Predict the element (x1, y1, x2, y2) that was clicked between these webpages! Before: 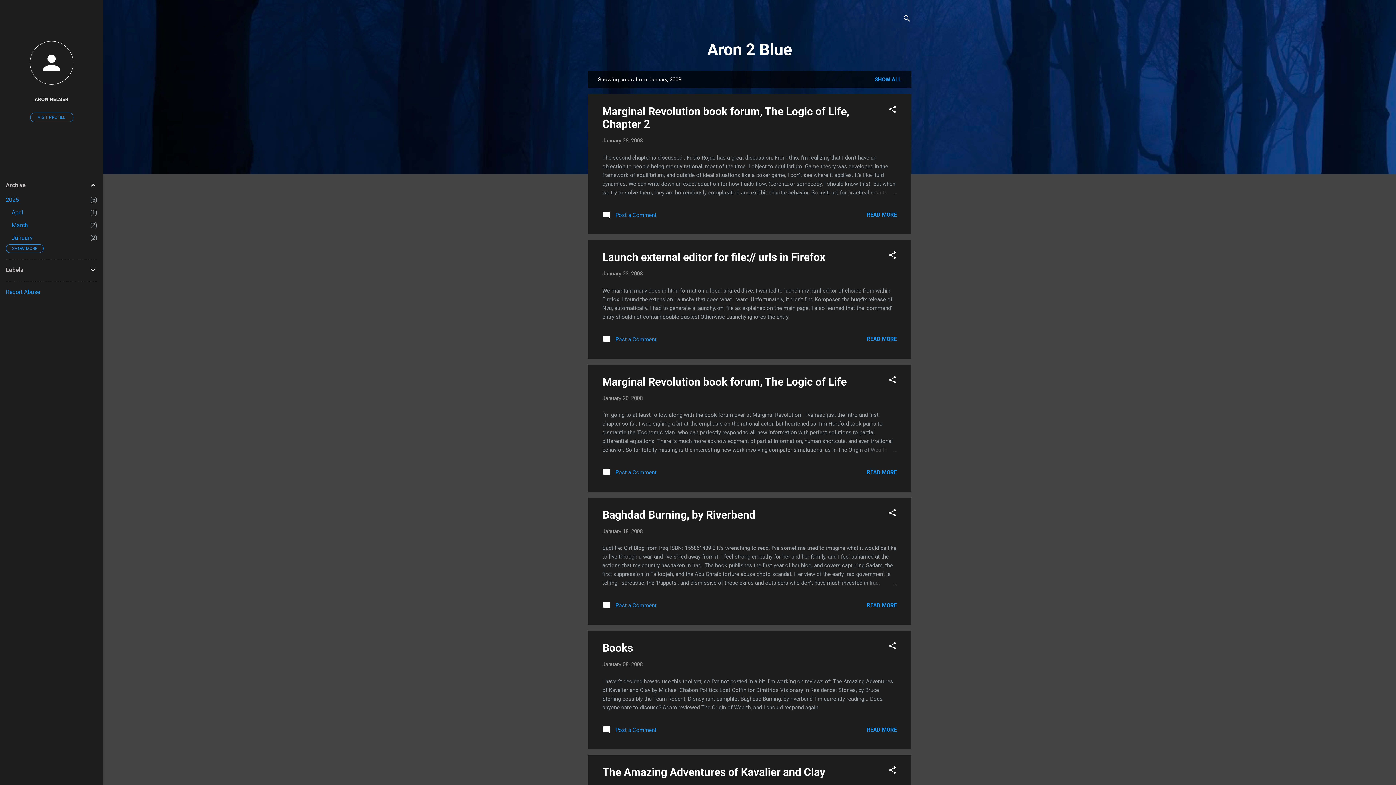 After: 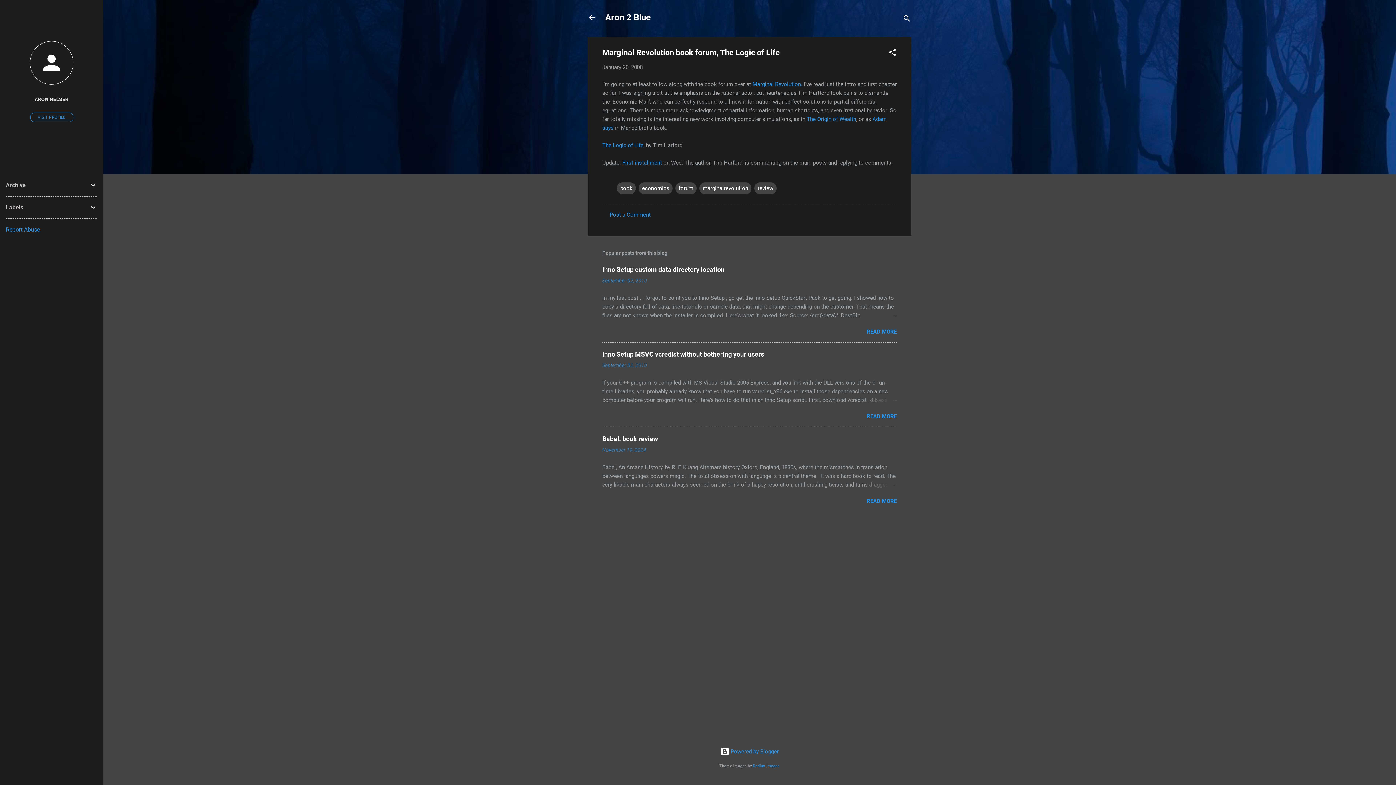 Action: label: READ MORE bbox: (866, 469, 897, 475)